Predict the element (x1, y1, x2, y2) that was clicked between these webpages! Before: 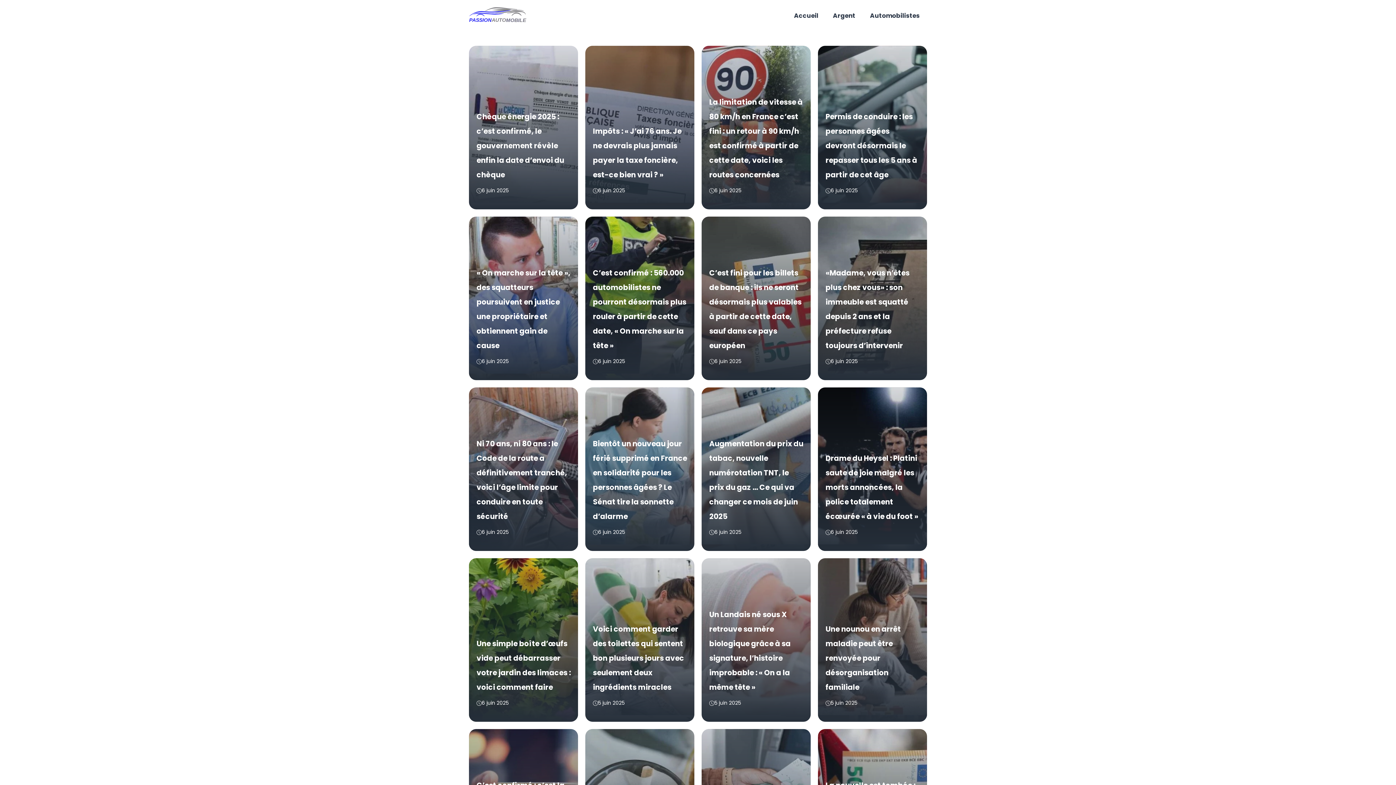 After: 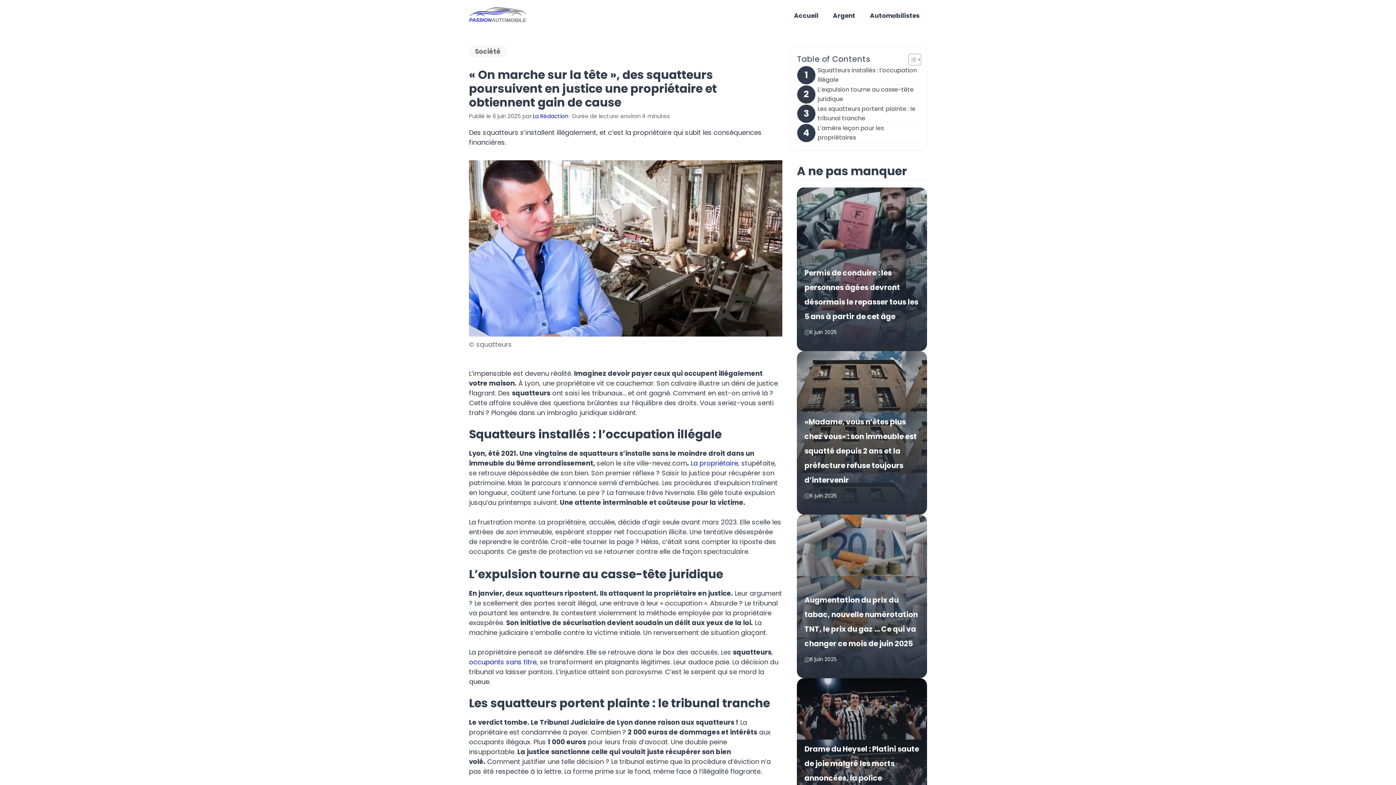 Action: bbox: (469, 216, 578, 380)